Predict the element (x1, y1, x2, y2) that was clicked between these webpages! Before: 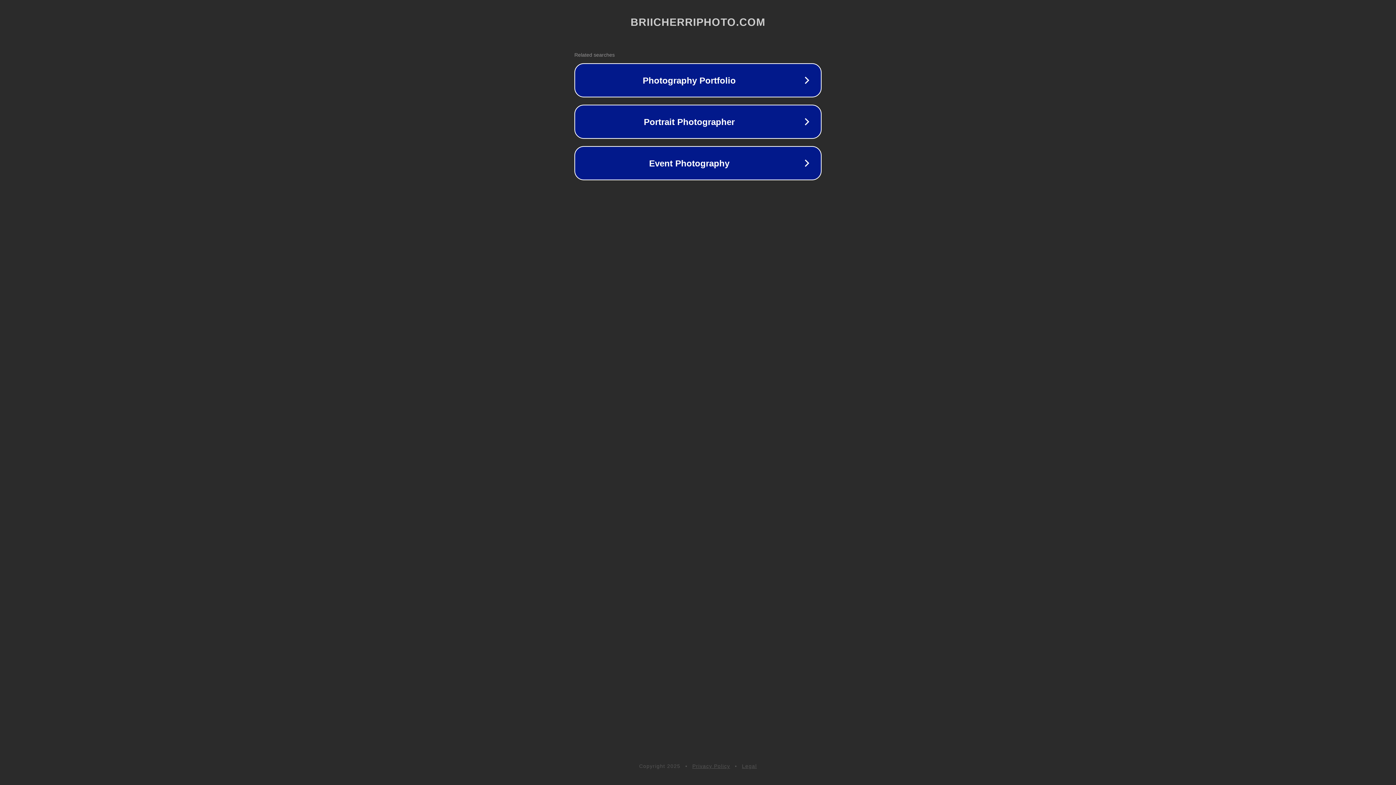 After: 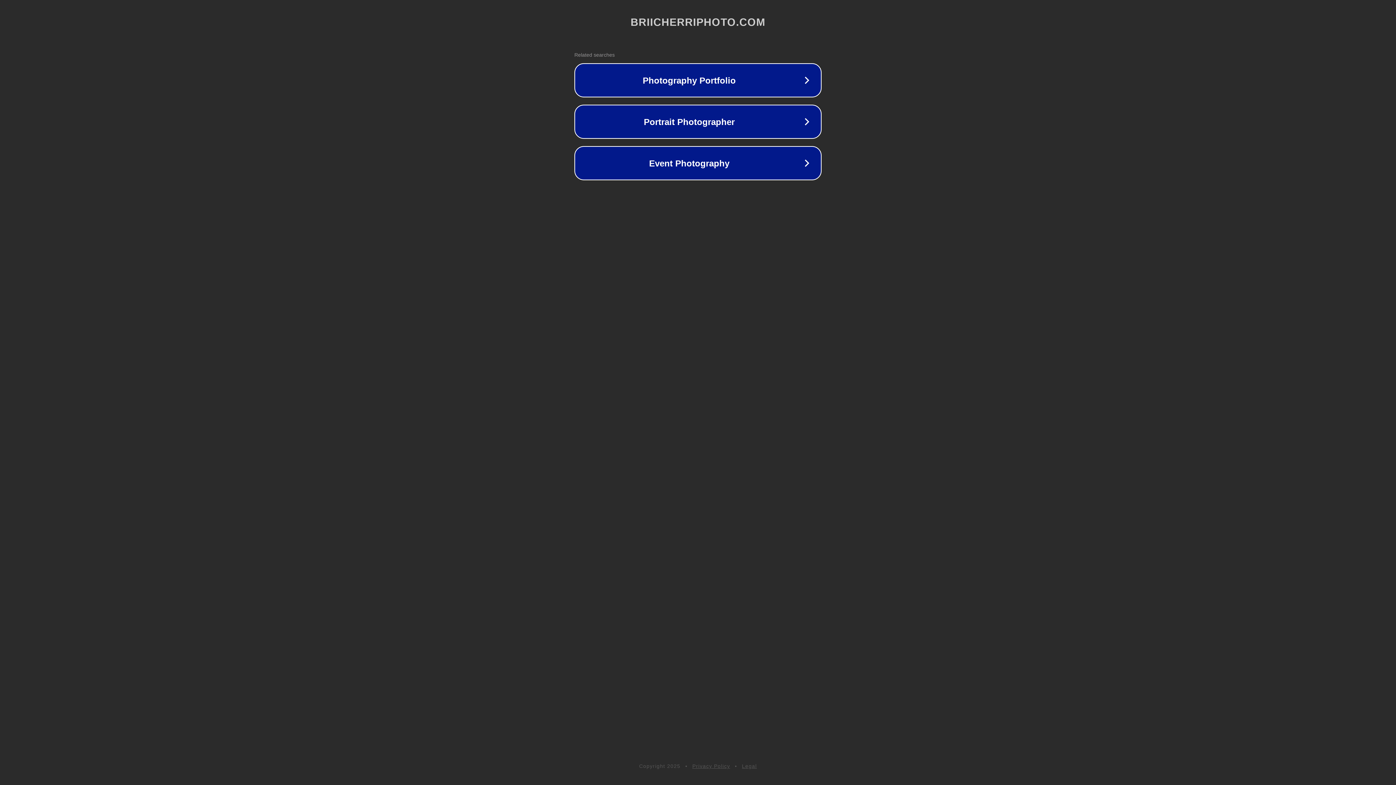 Action: label: Legal bbox: (742, 763, 757, 769)